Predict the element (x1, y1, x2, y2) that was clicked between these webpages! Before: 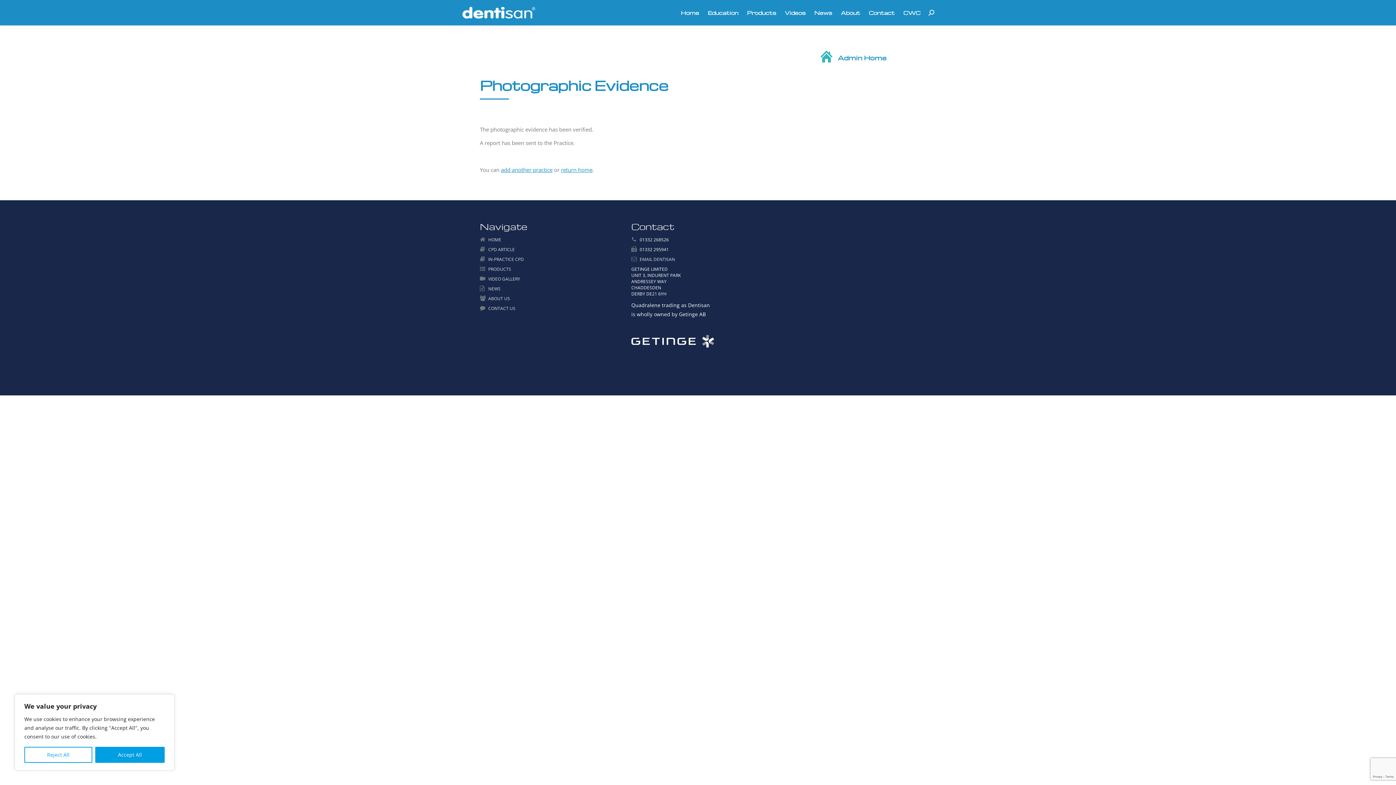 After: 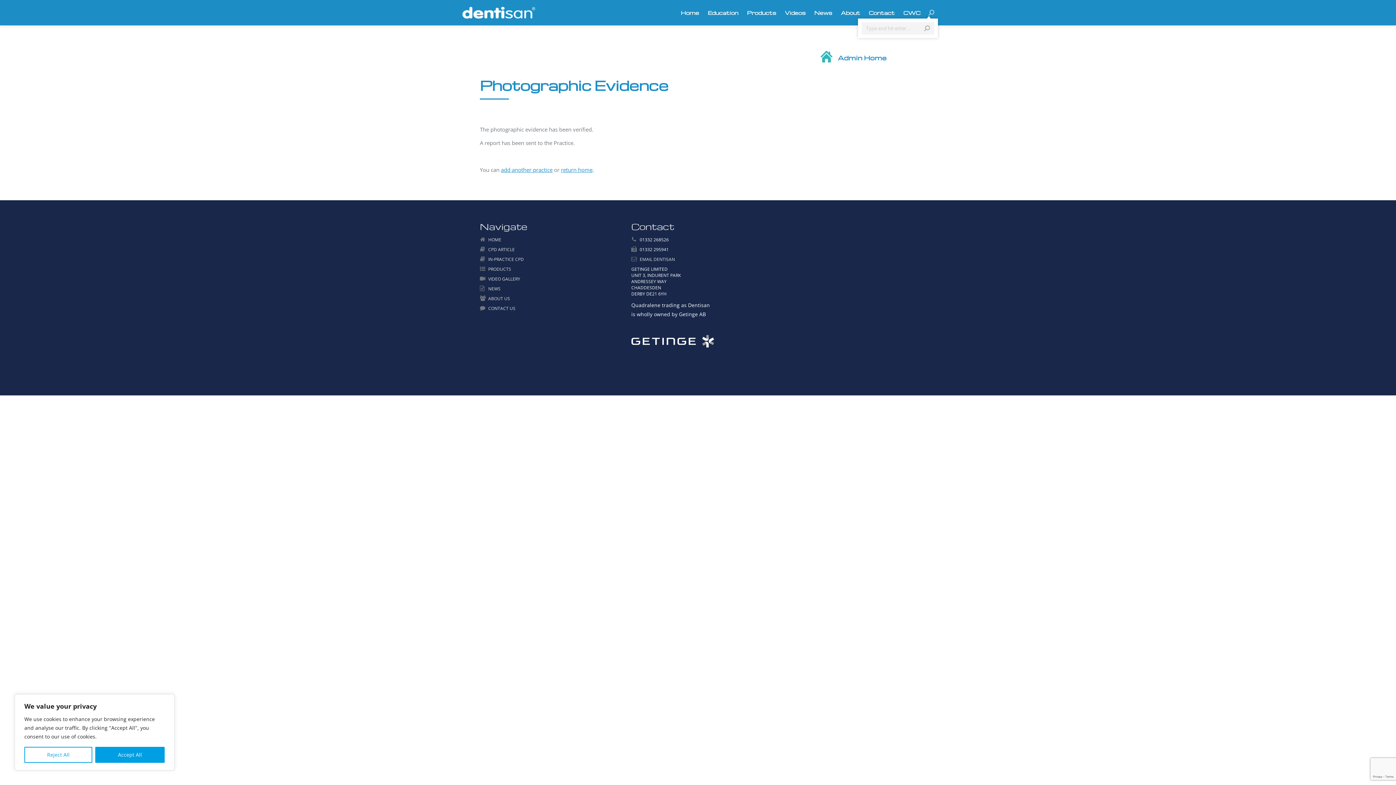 Action: bbox: (928, 9, 934, 15)